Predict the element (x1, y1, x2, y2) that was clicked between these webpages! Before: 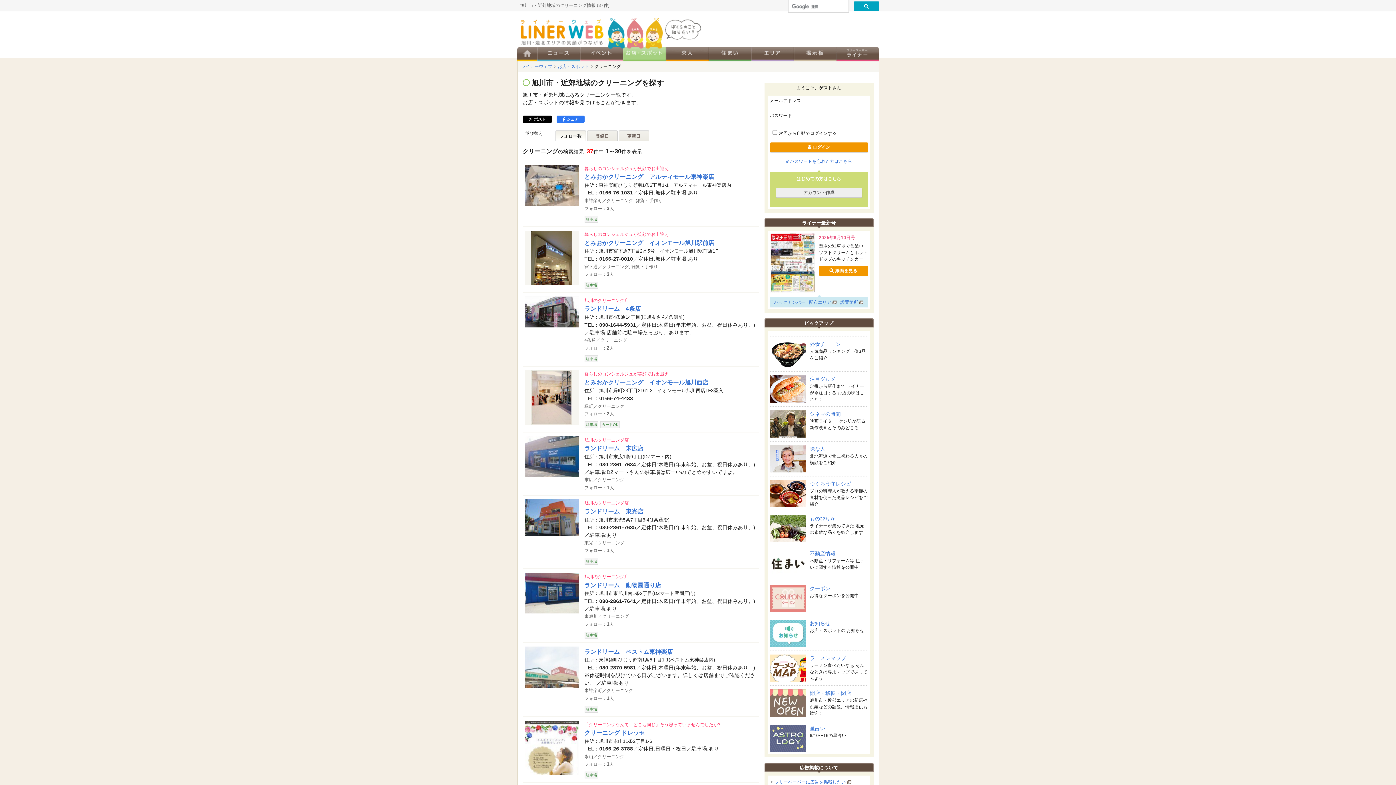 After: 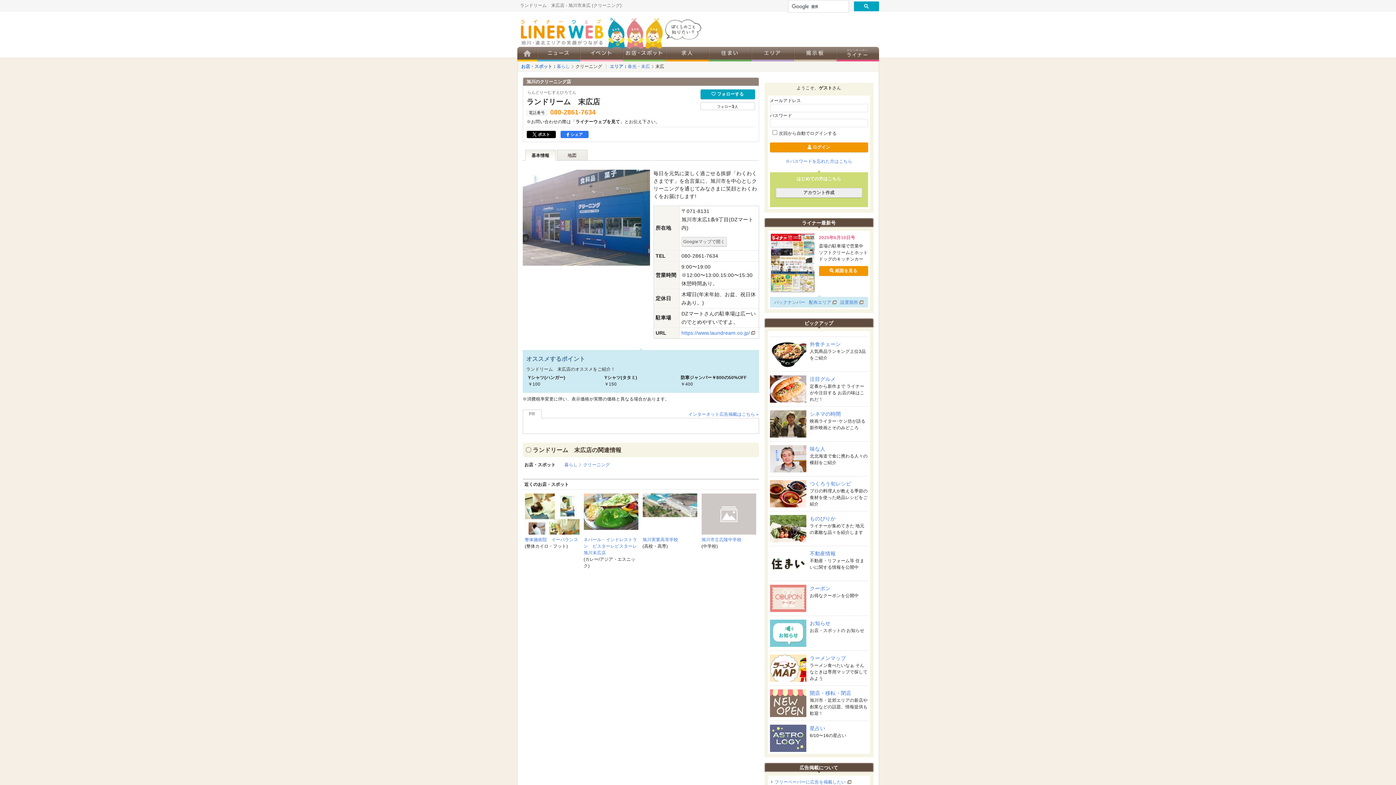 Action: bbox: (524, 436, 579, 477)